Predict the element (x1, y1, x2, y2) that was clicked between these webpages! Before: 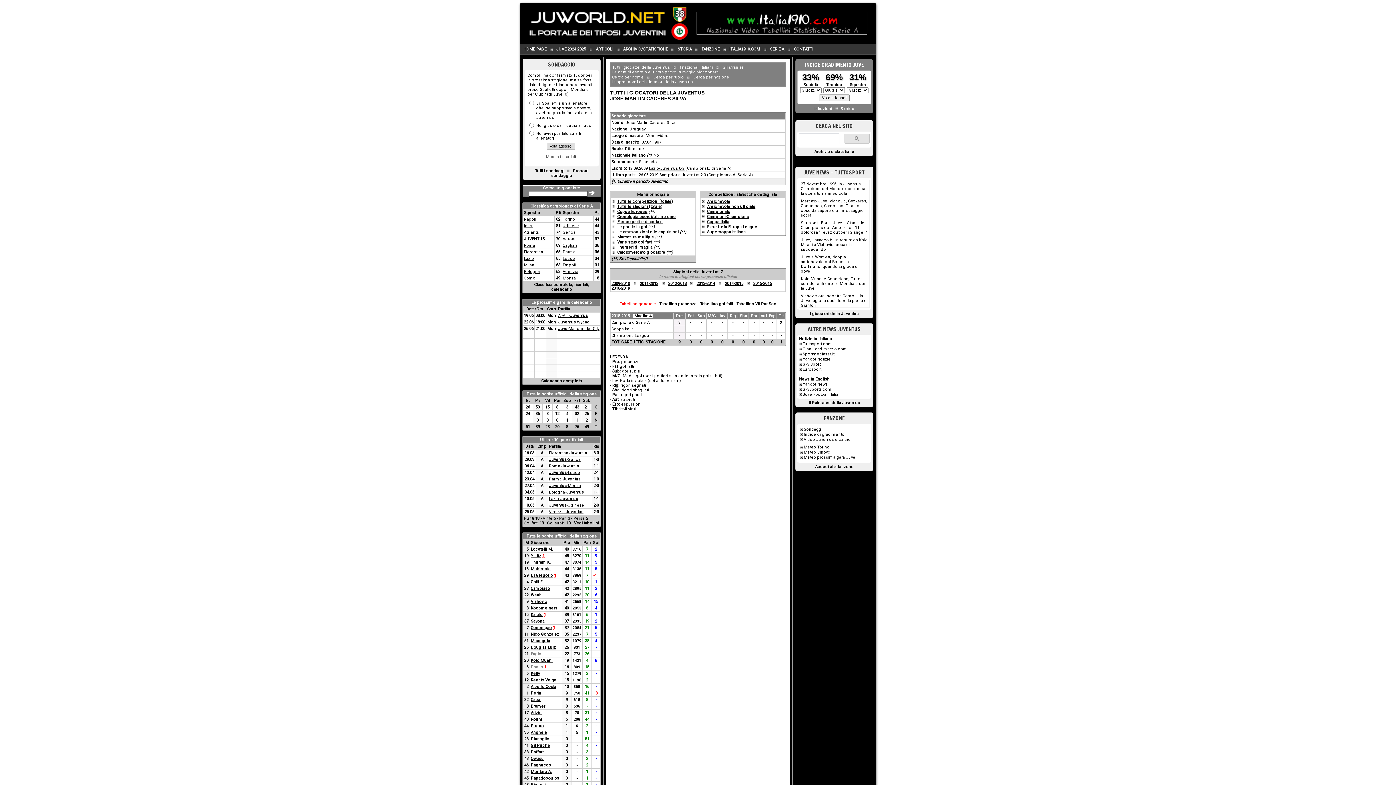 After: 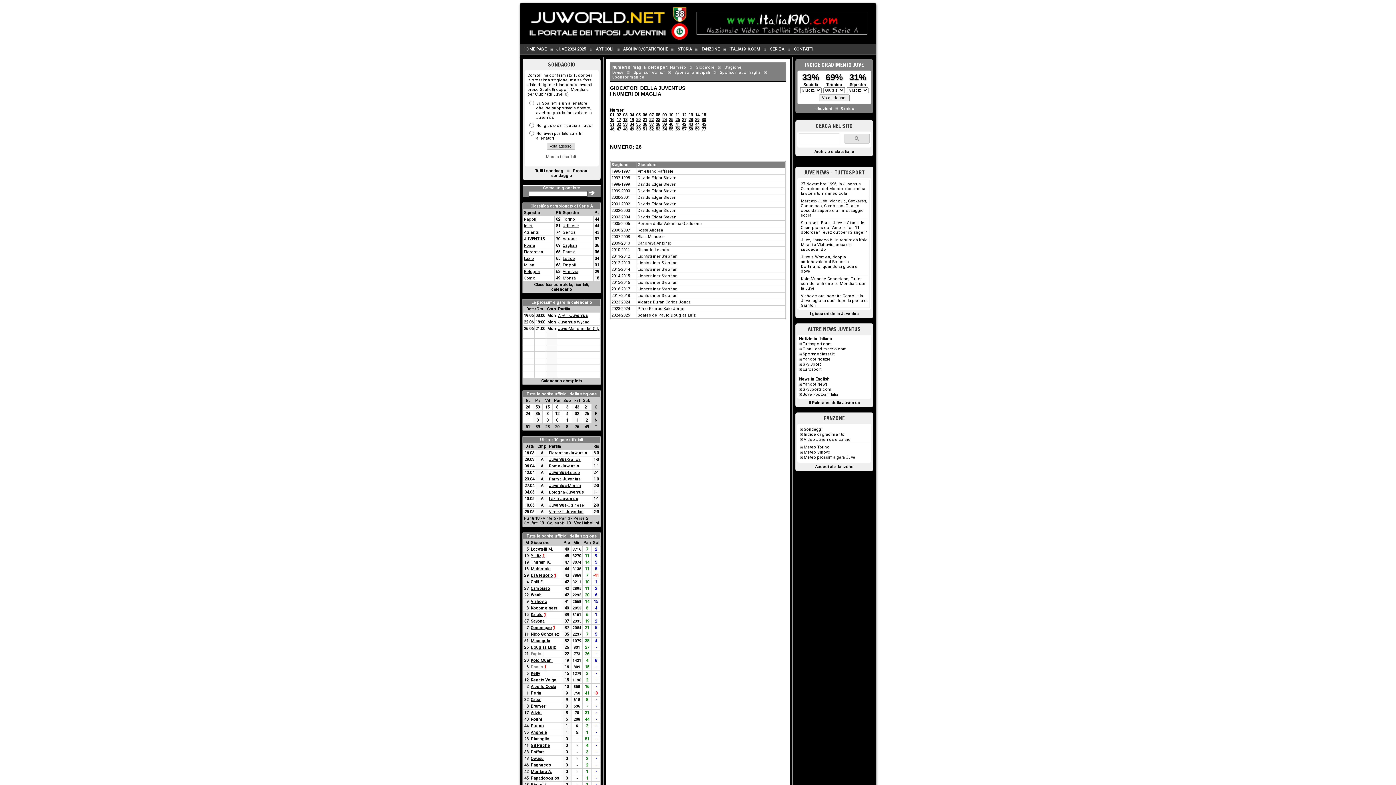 Action: bbox: (524, 645, 528, 650) label: 26